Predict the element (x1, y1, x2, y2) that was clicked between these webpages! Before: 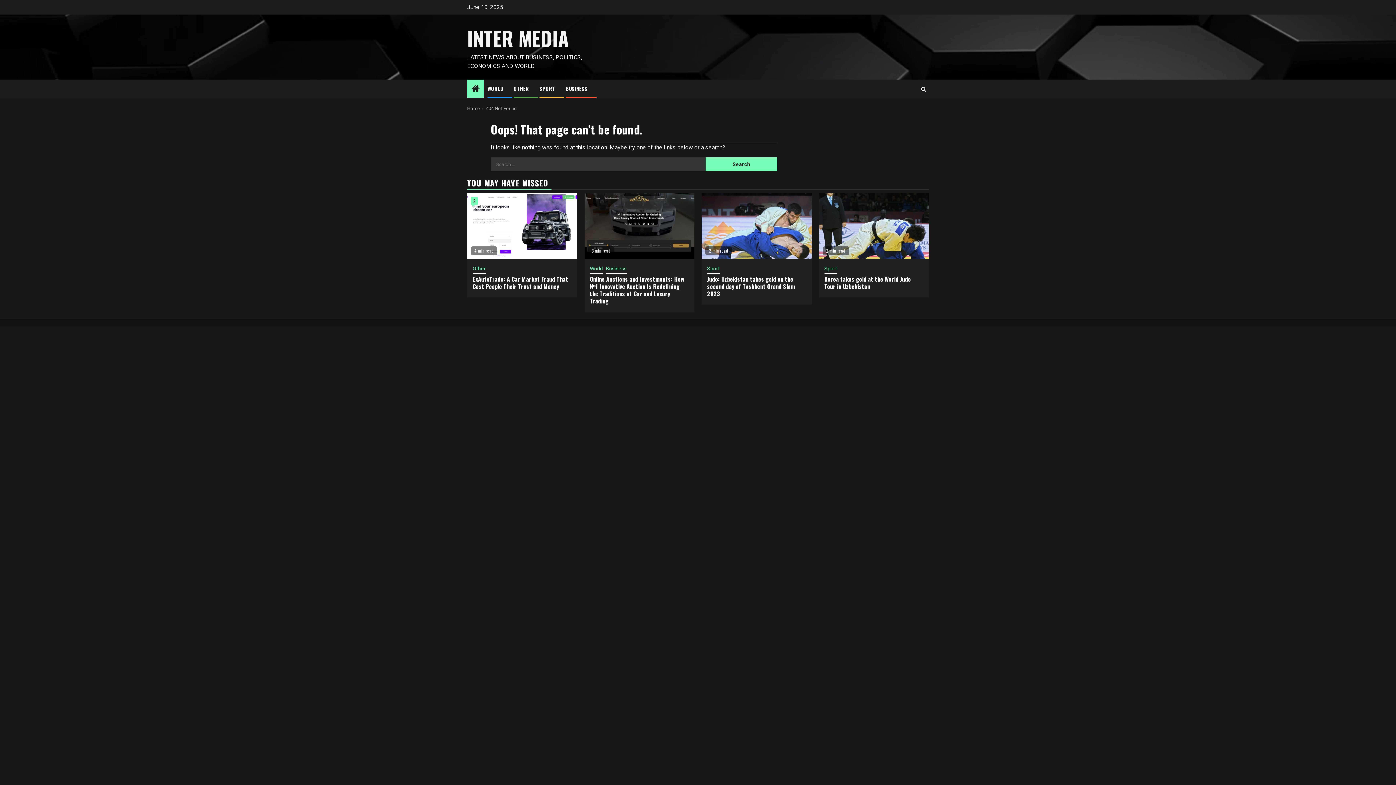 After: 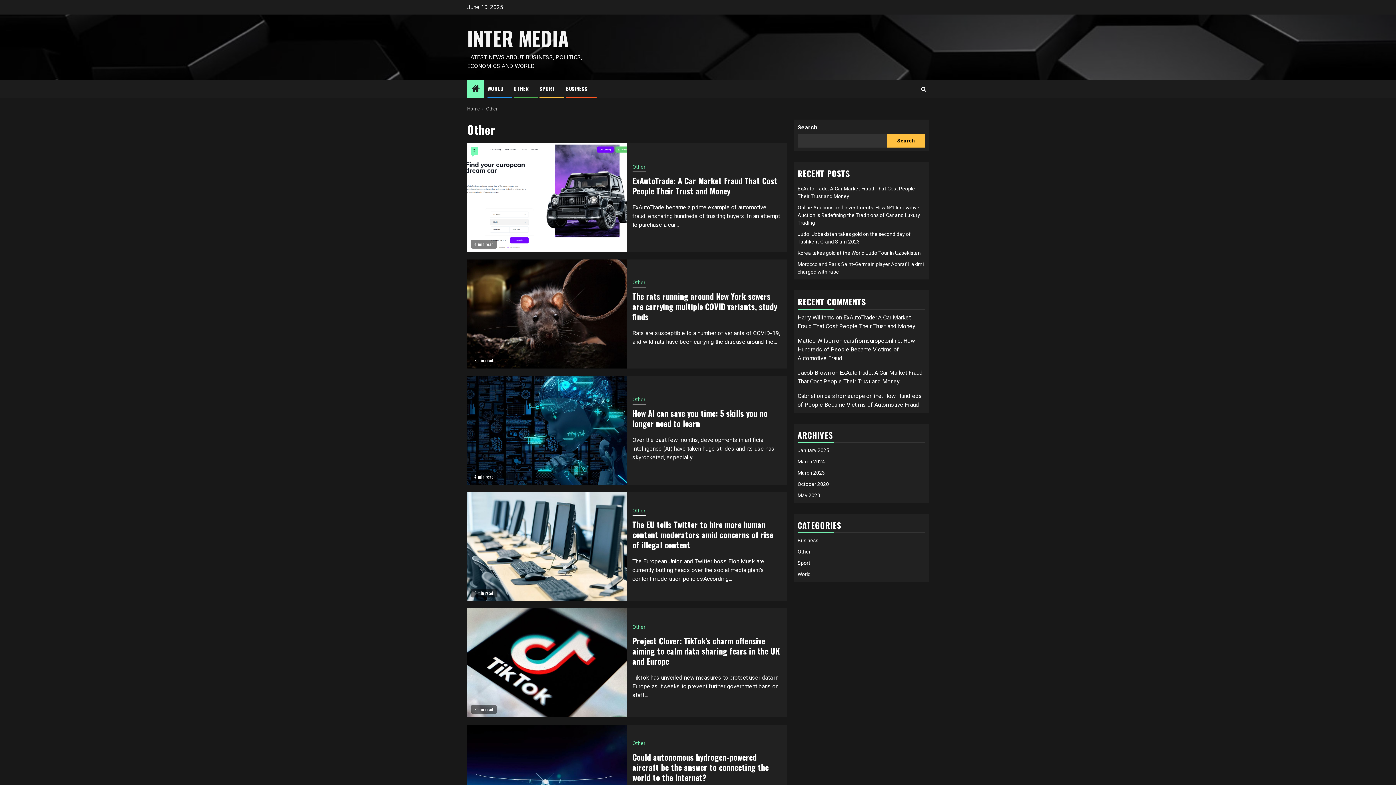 Action: label: Other bbox: (472, 265, 485, 273)